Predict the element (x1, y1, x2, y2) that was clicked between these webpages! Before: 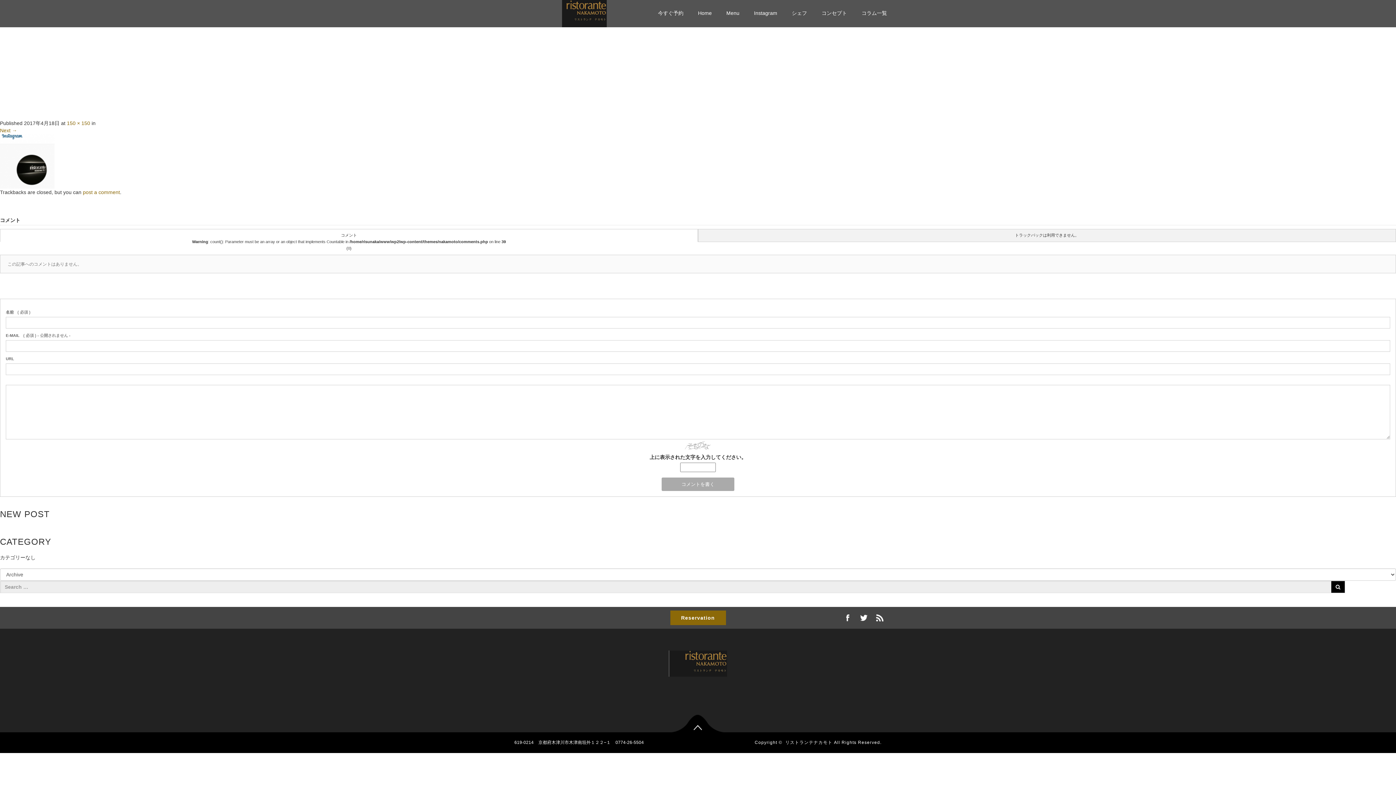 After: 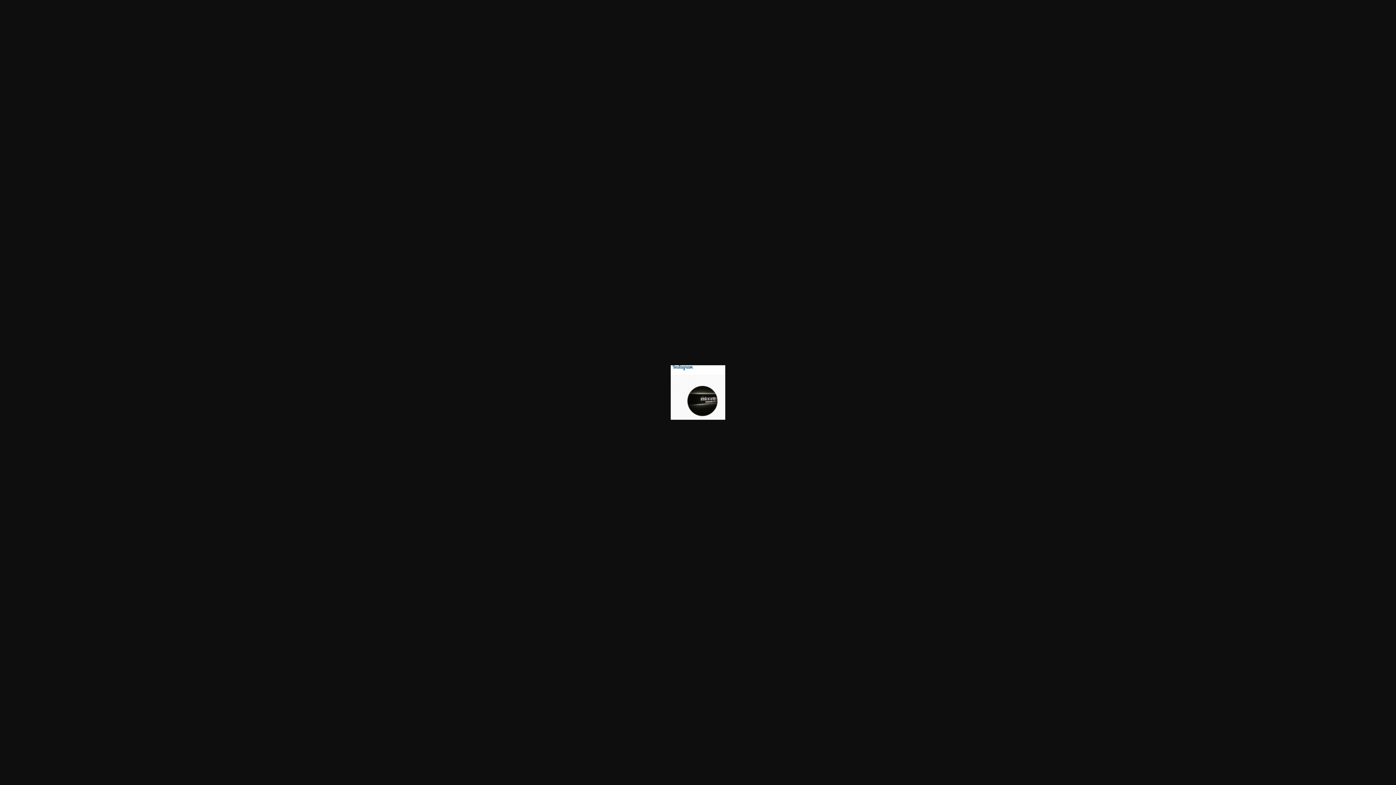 Action: label: 150 × 150 bbox: (66, 120, 90, 126)